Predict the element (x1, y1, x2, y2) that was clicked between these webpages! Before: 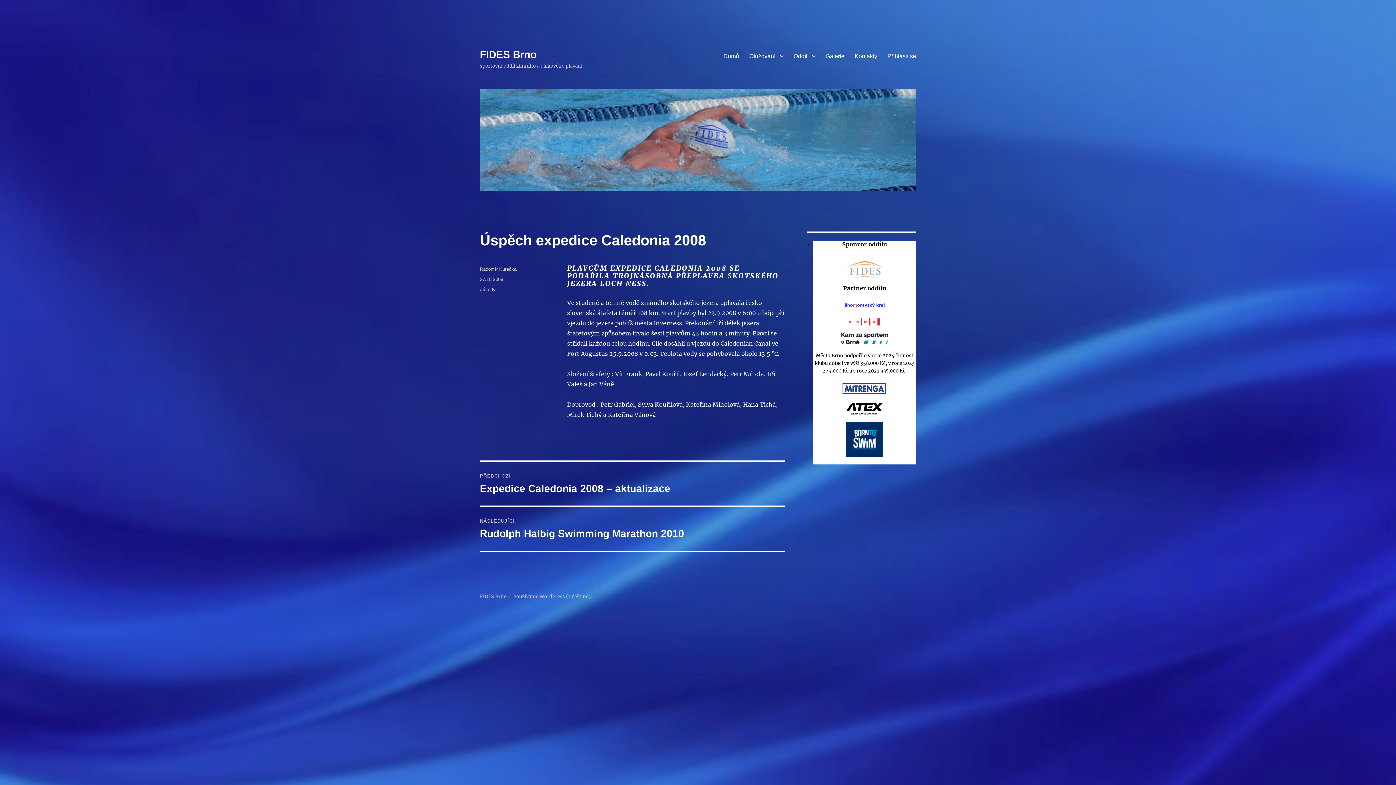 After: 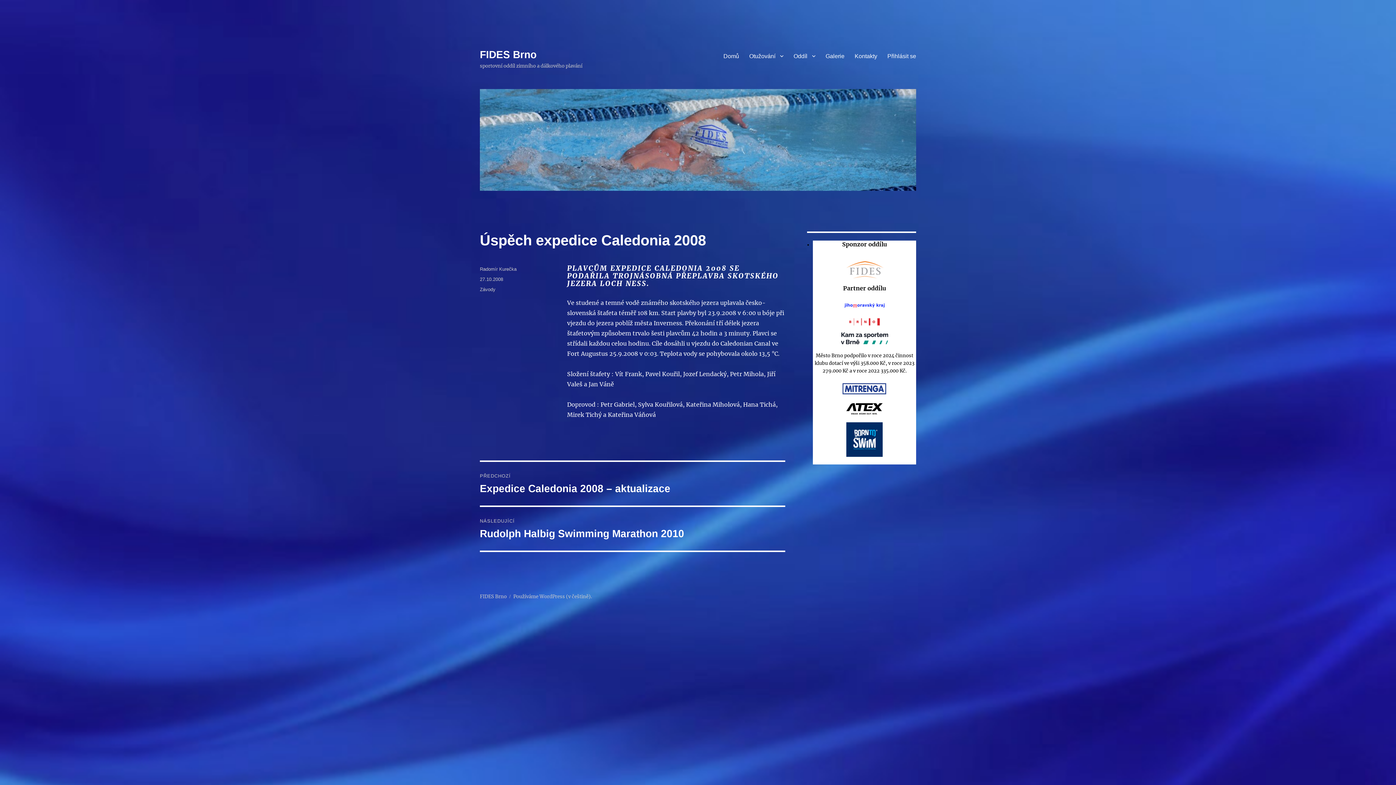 Action: bbox: (841, 335, 888, 341)